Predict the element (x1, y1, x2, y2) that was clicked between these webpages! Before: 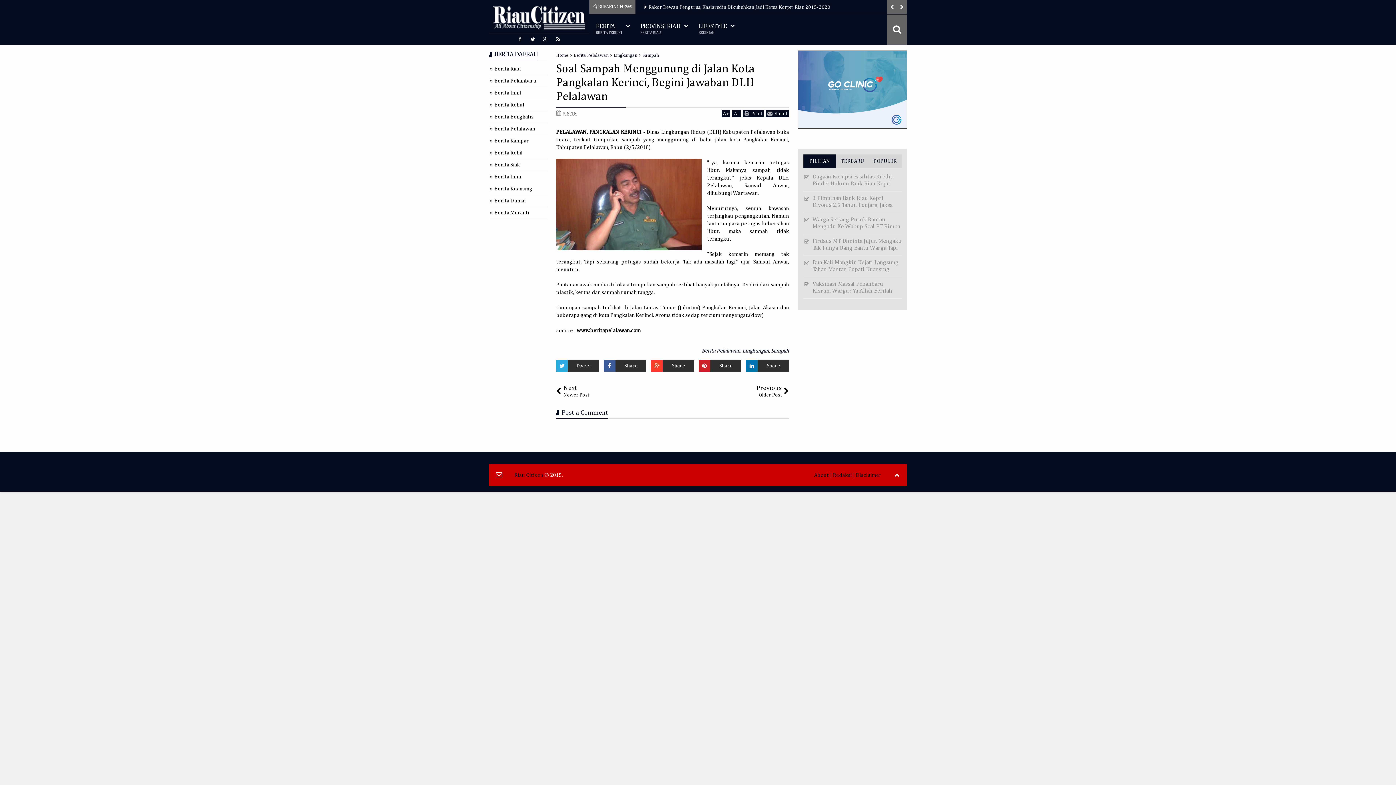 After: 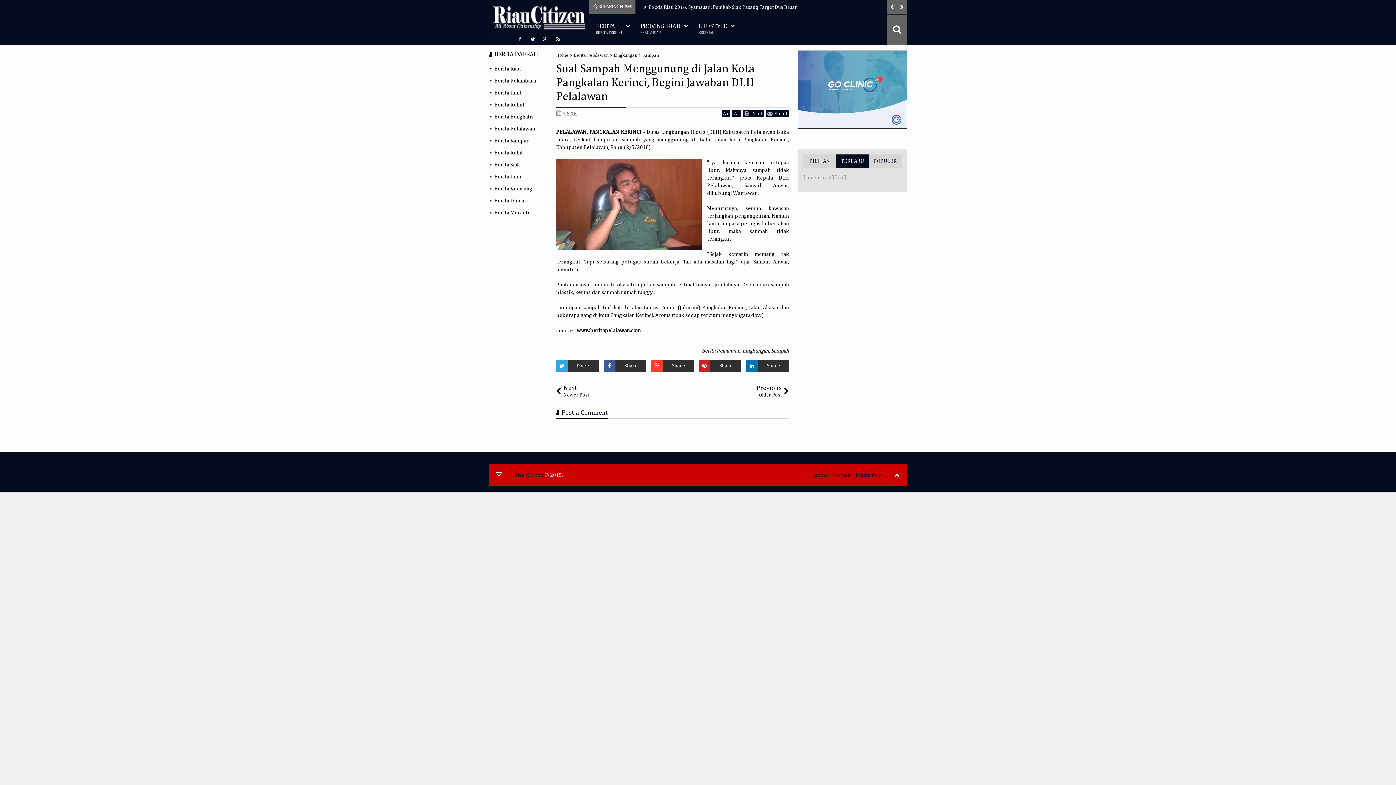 Action: label: TERBARU bbox: (836, 154, 869, 168)